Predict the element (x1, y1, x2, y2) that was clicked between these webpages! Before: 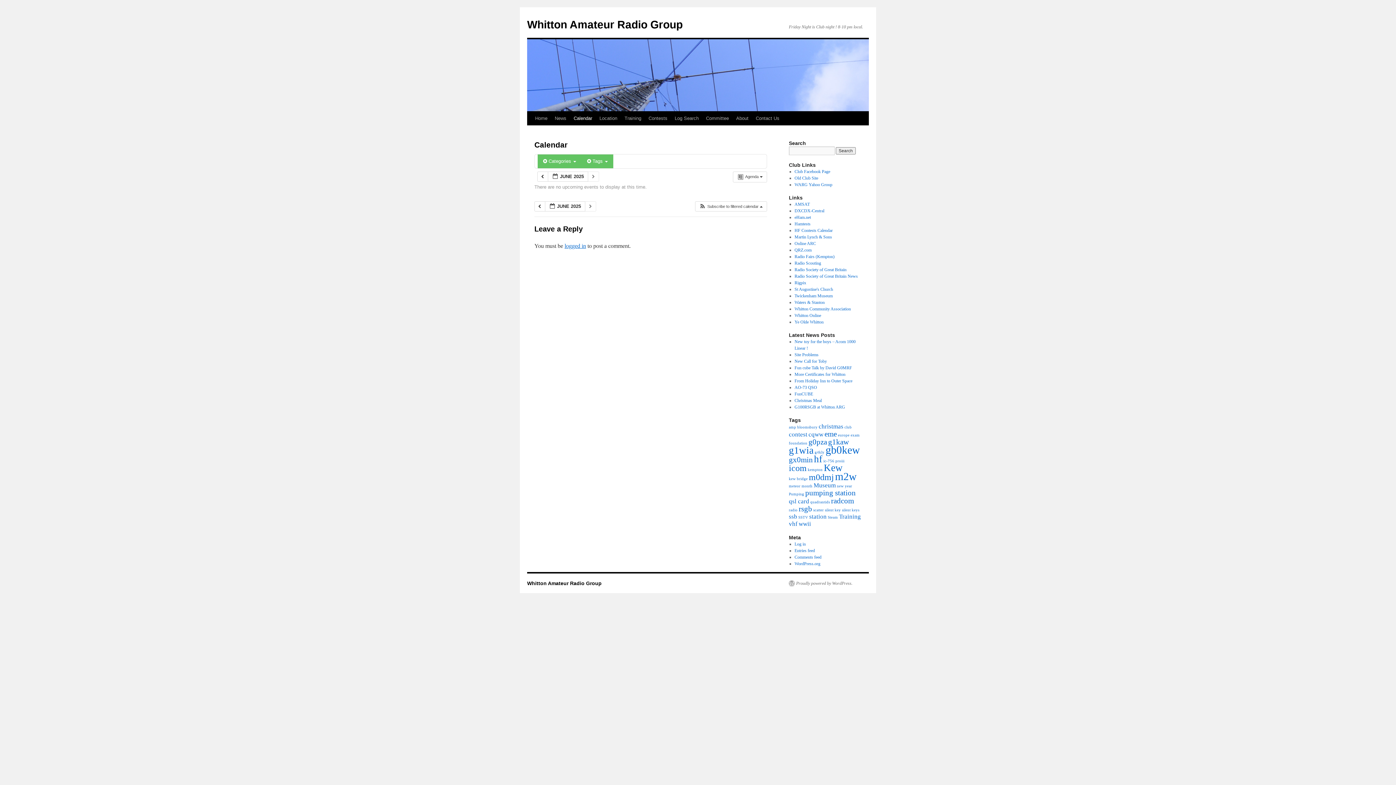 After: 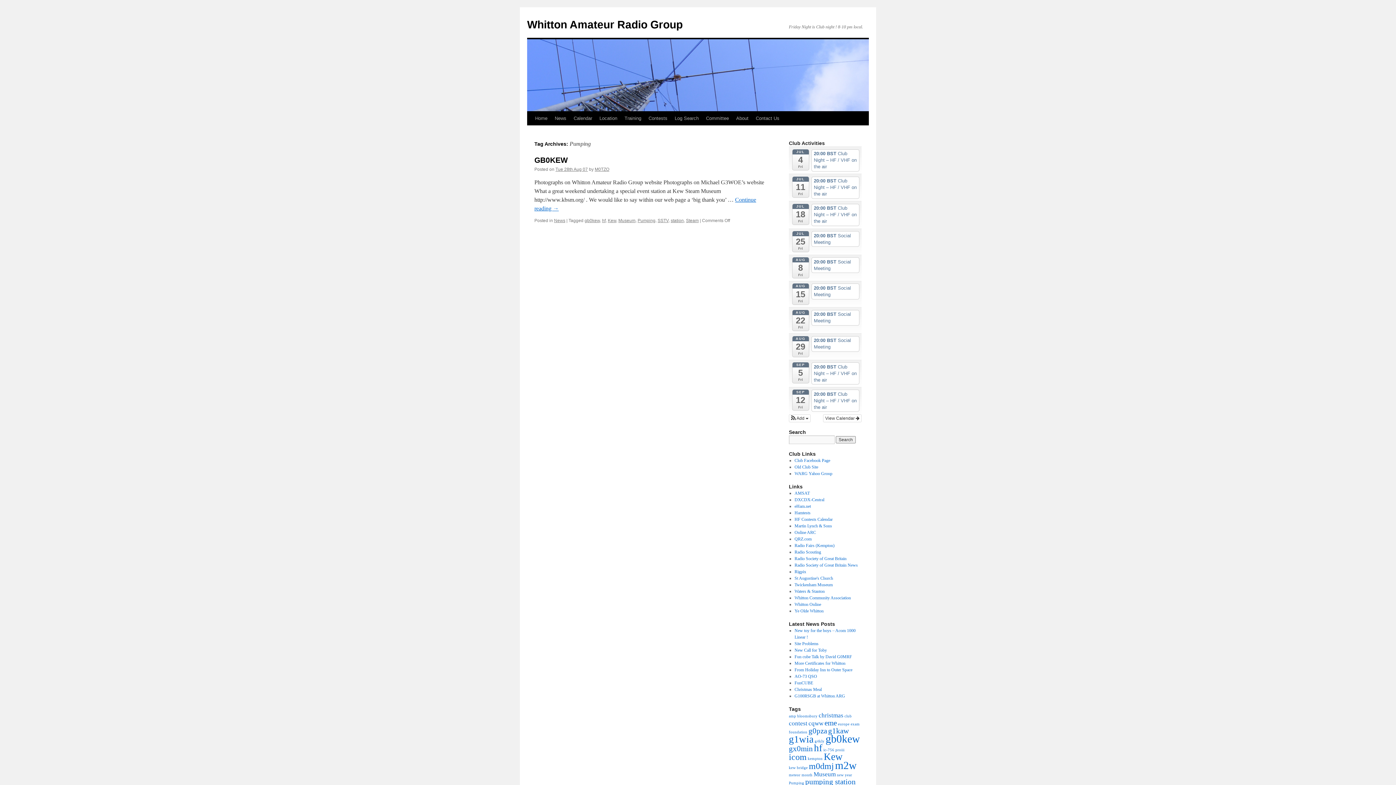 Action: bbox: (789, 492, 804, 496) label: Pumping (1 item)